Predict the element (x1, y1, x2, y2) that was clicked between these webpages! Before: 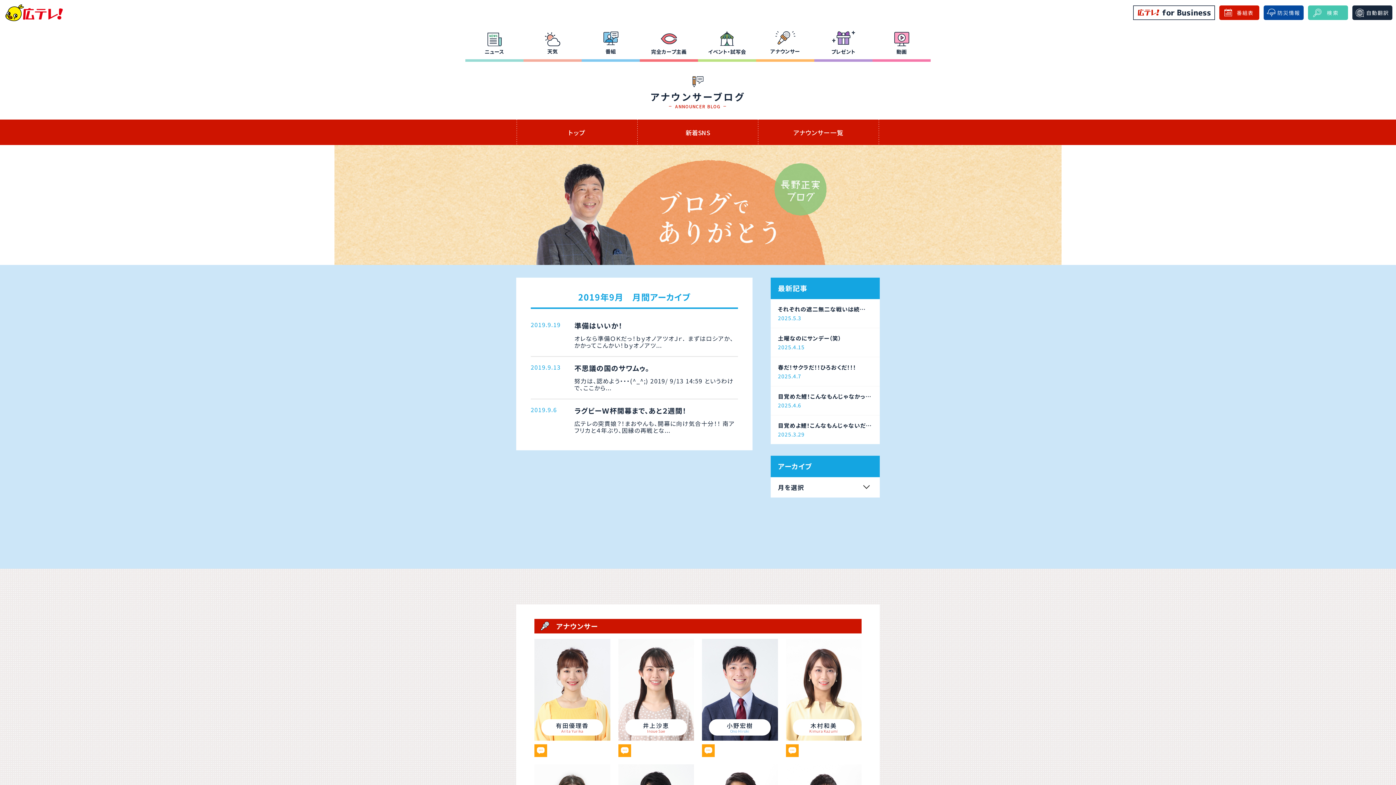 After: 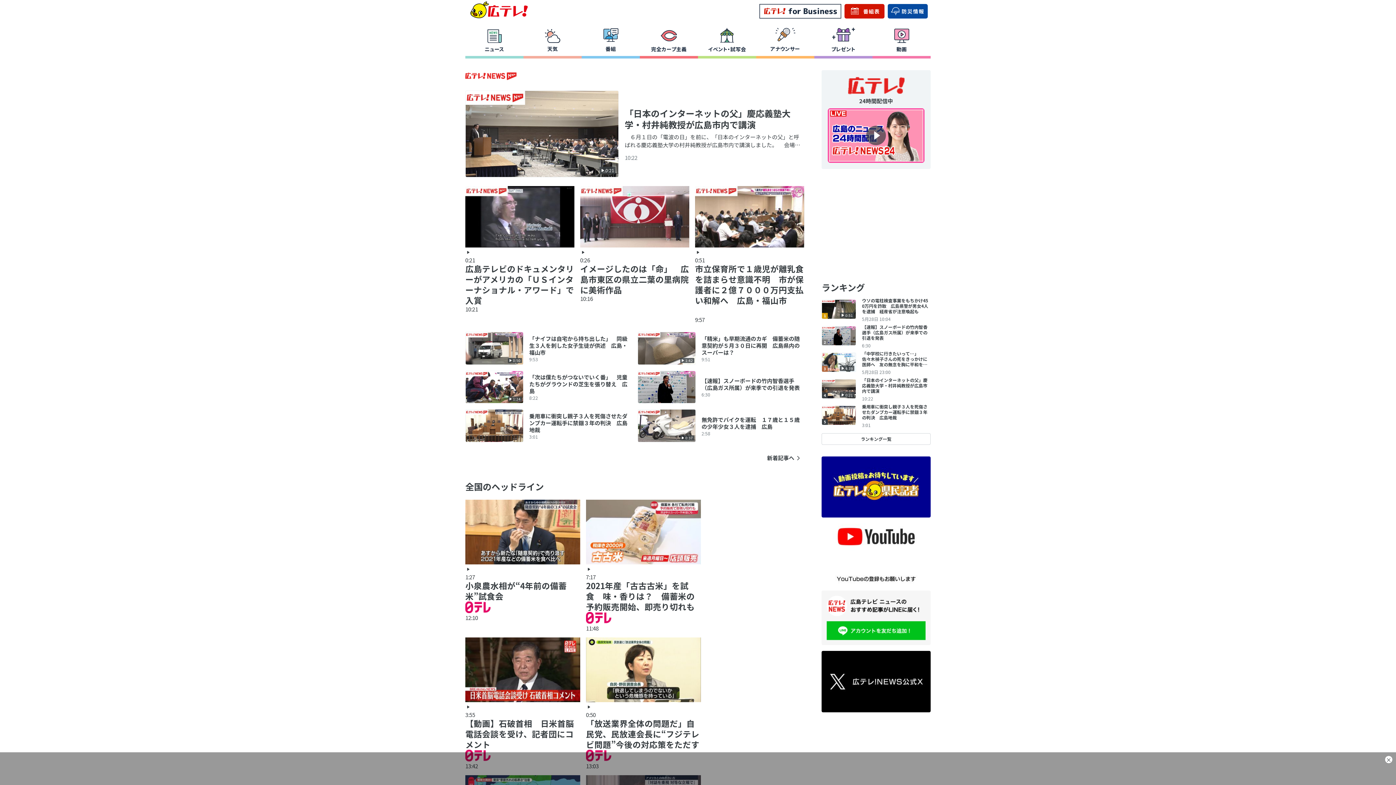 Action: bbox: (465, 25, 523, 61) label: ニュース